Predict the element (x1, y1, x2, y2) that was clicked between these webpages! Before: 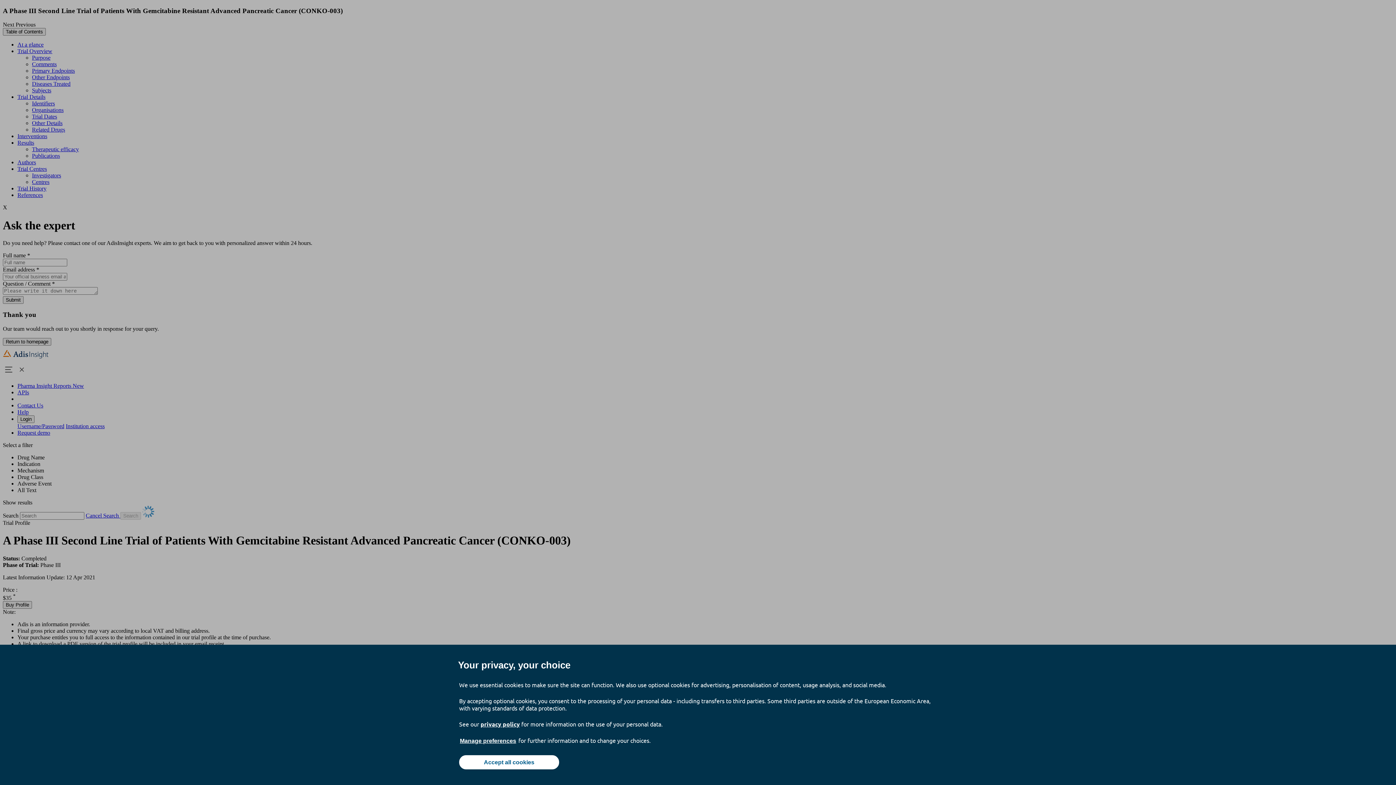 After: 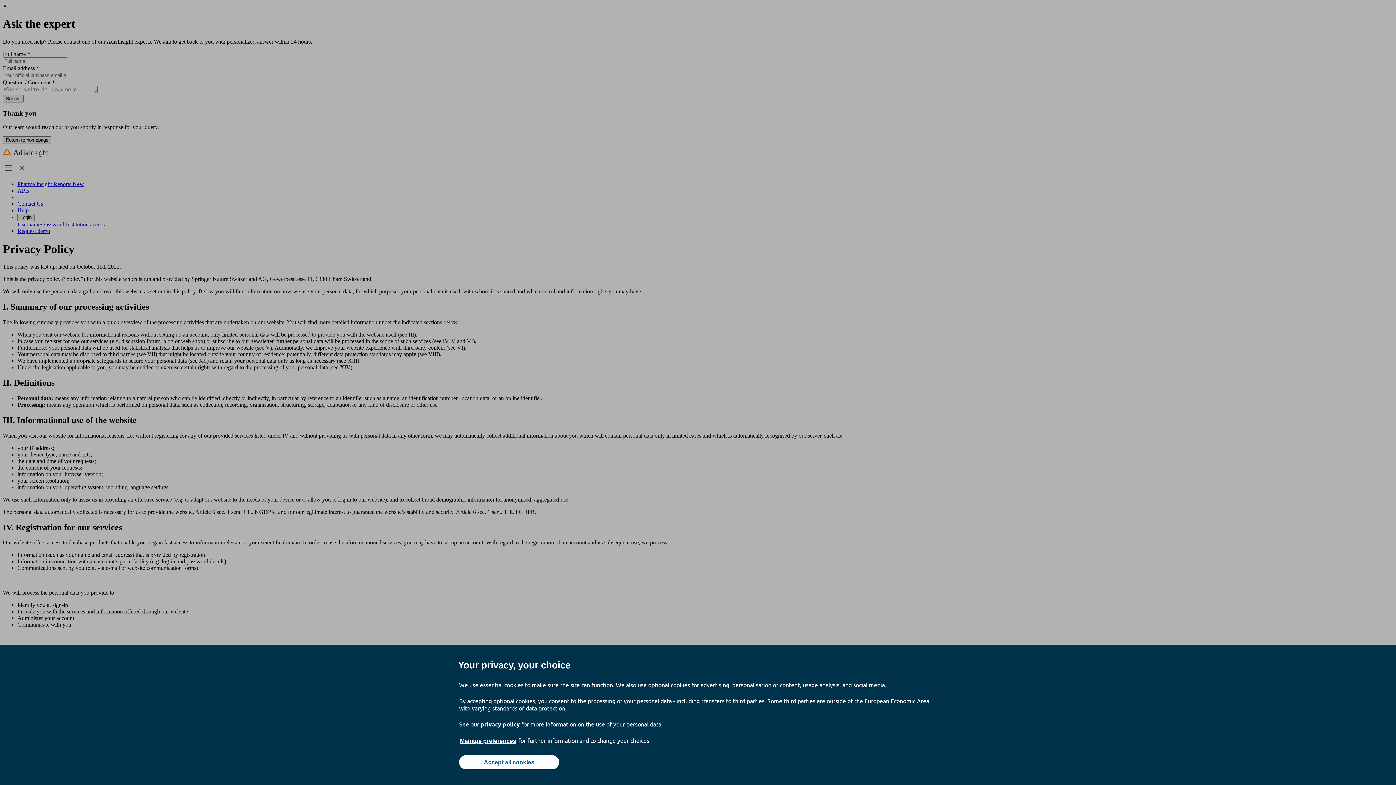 Action: label: privacy policy bbox: (480, 720, 520, 728)